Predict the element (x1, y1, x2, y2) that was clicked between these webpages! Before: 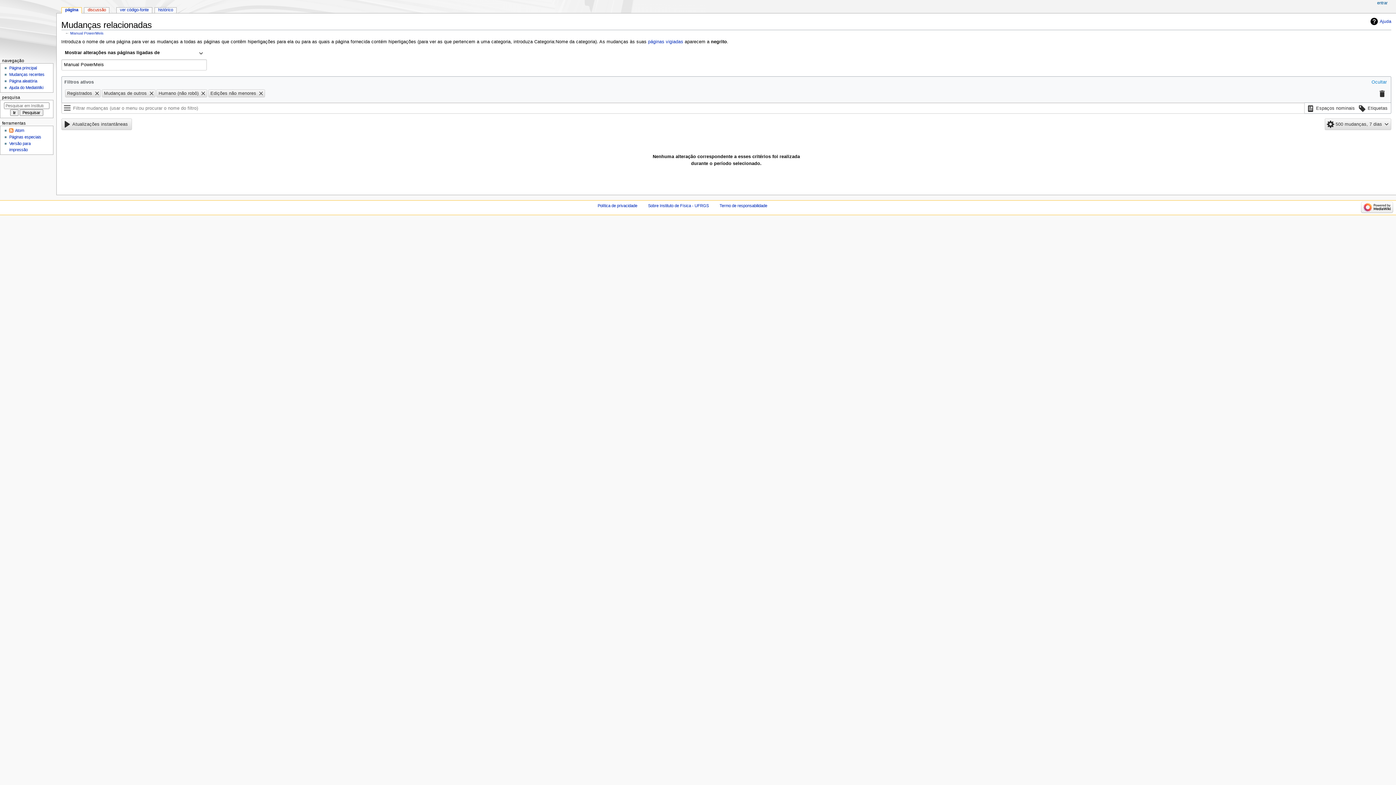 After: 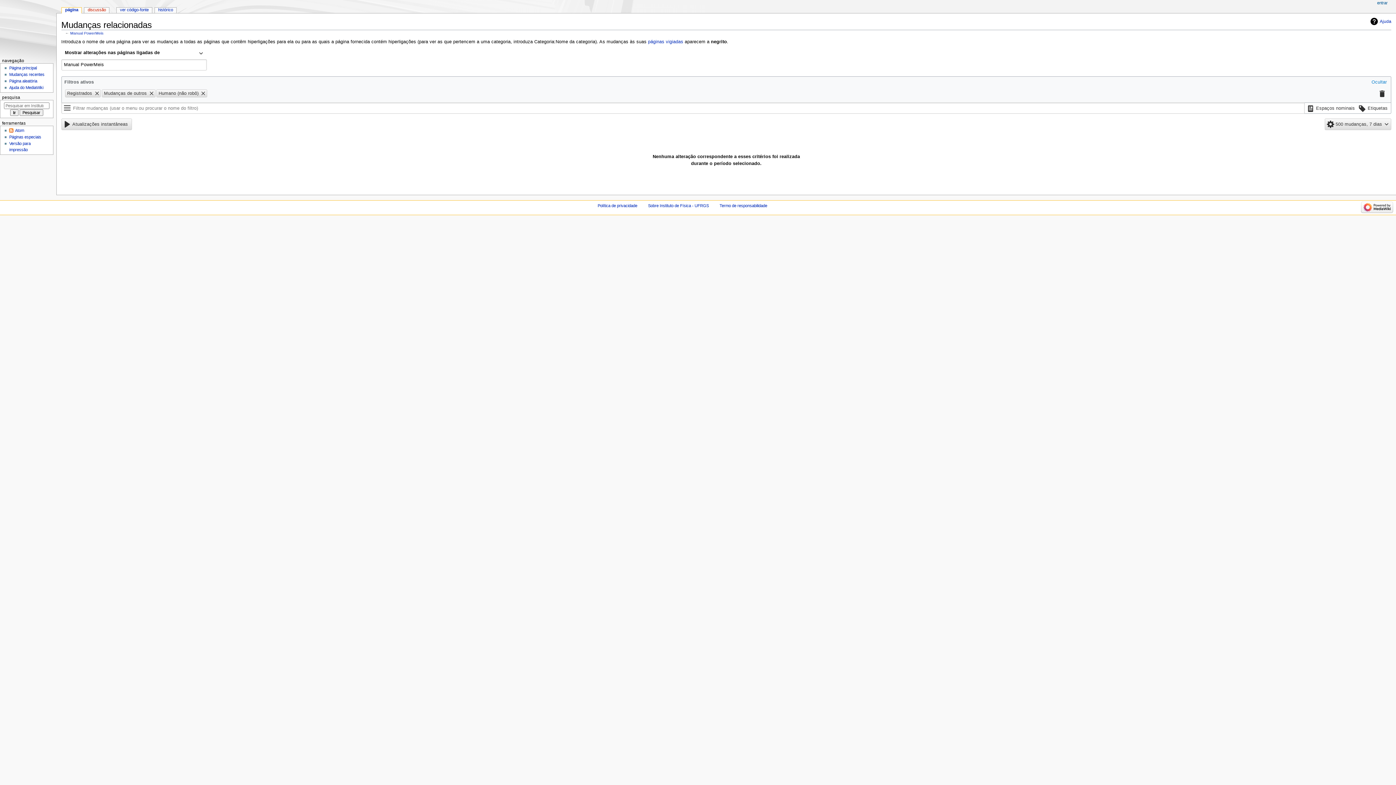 Action: bbox: (257, 89, 264, 97)